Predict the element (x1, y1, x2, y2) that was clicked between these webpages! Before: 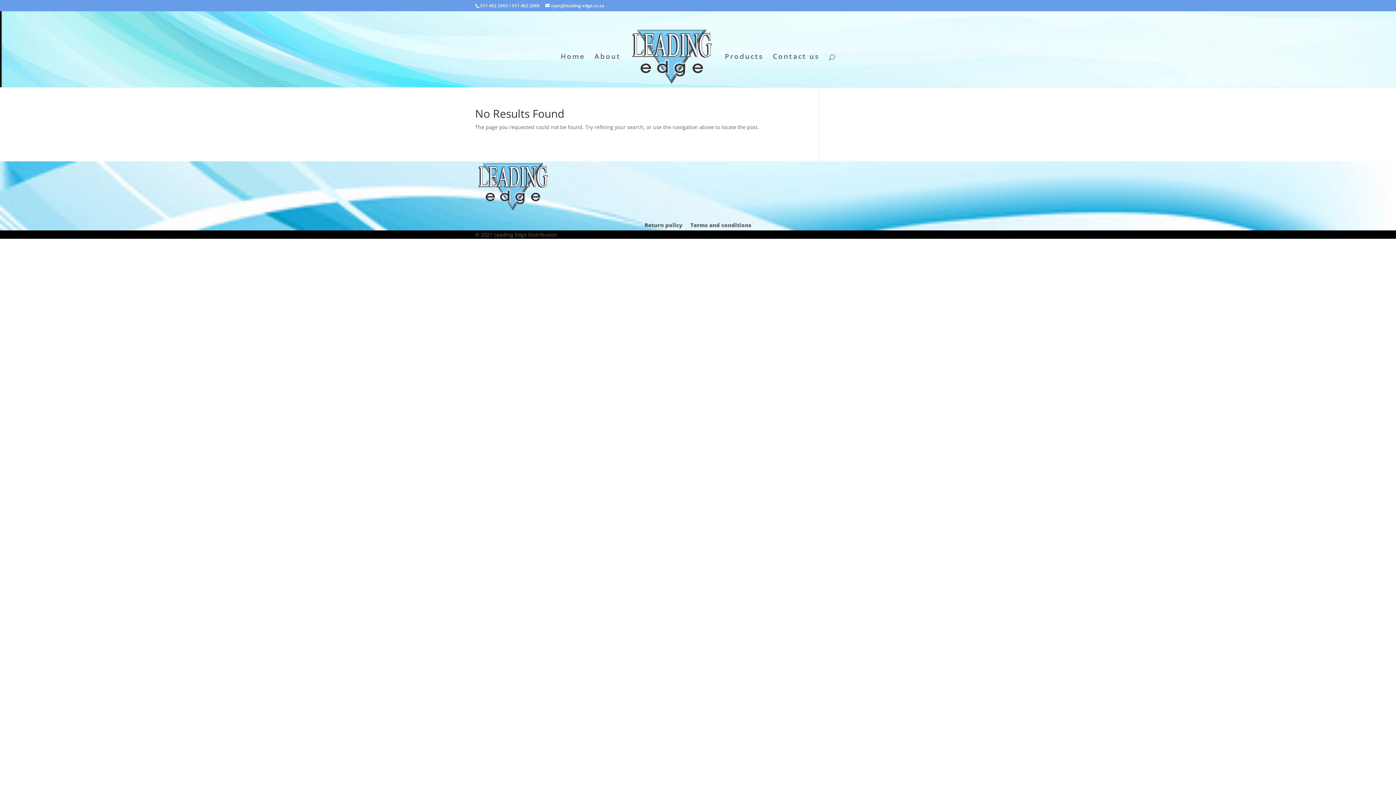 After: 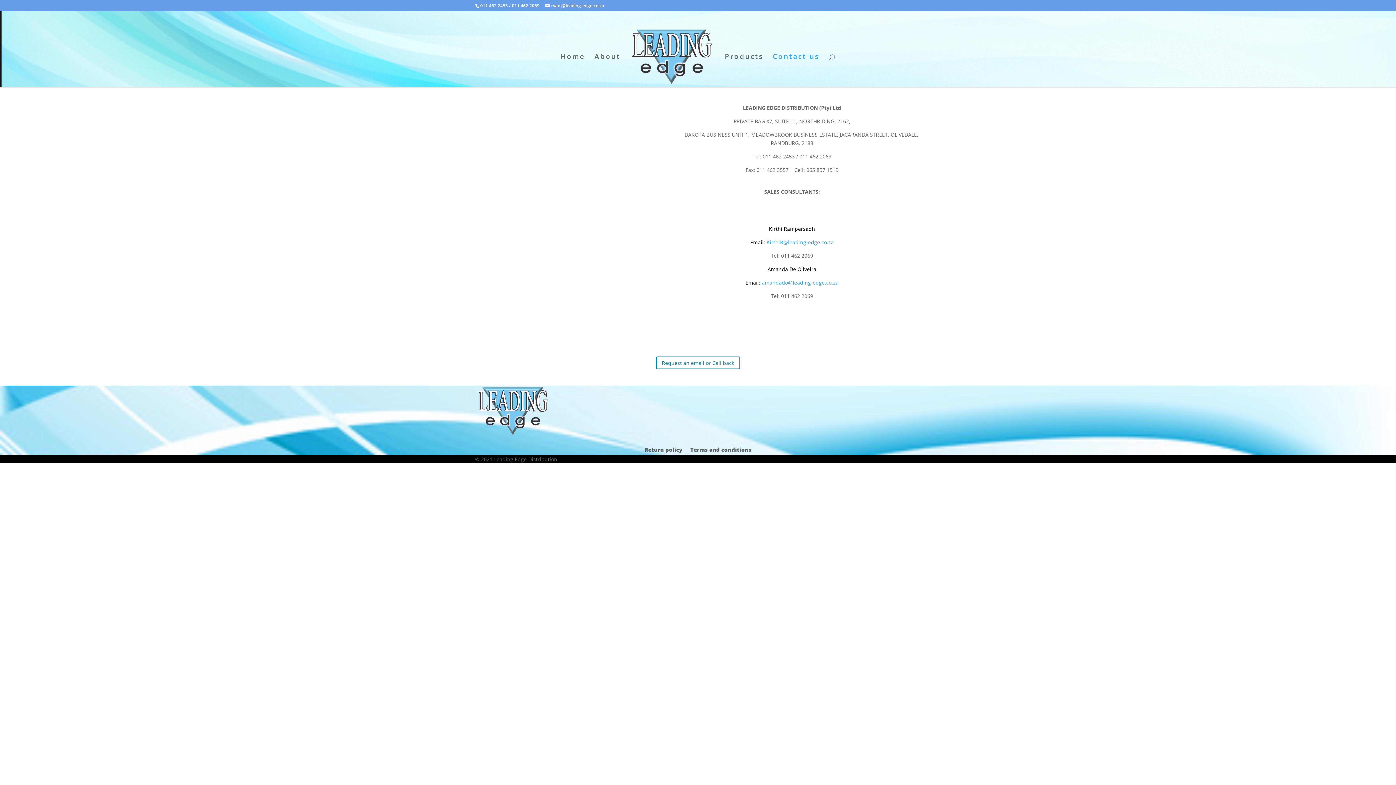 Action: label: Contact us bbox: (772, 53, 819, 87)